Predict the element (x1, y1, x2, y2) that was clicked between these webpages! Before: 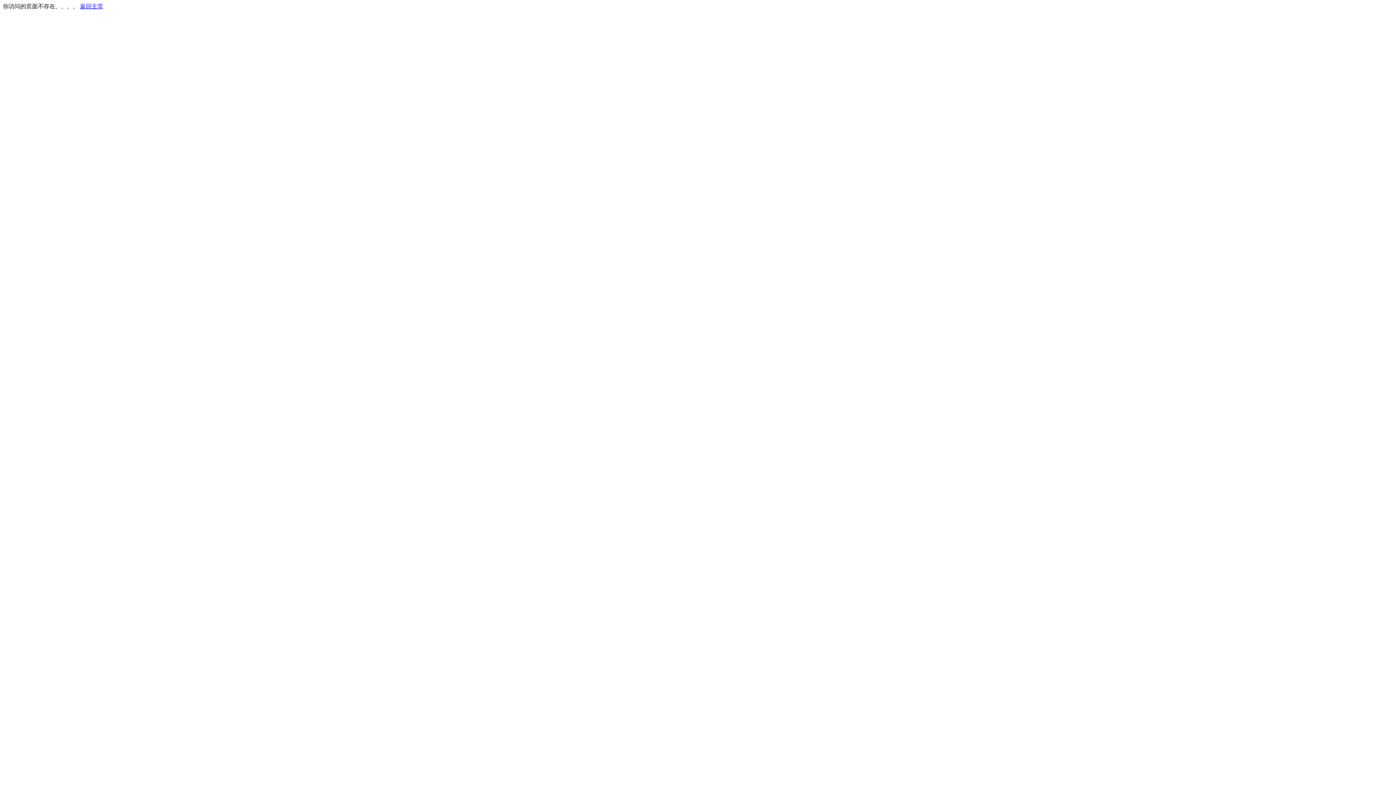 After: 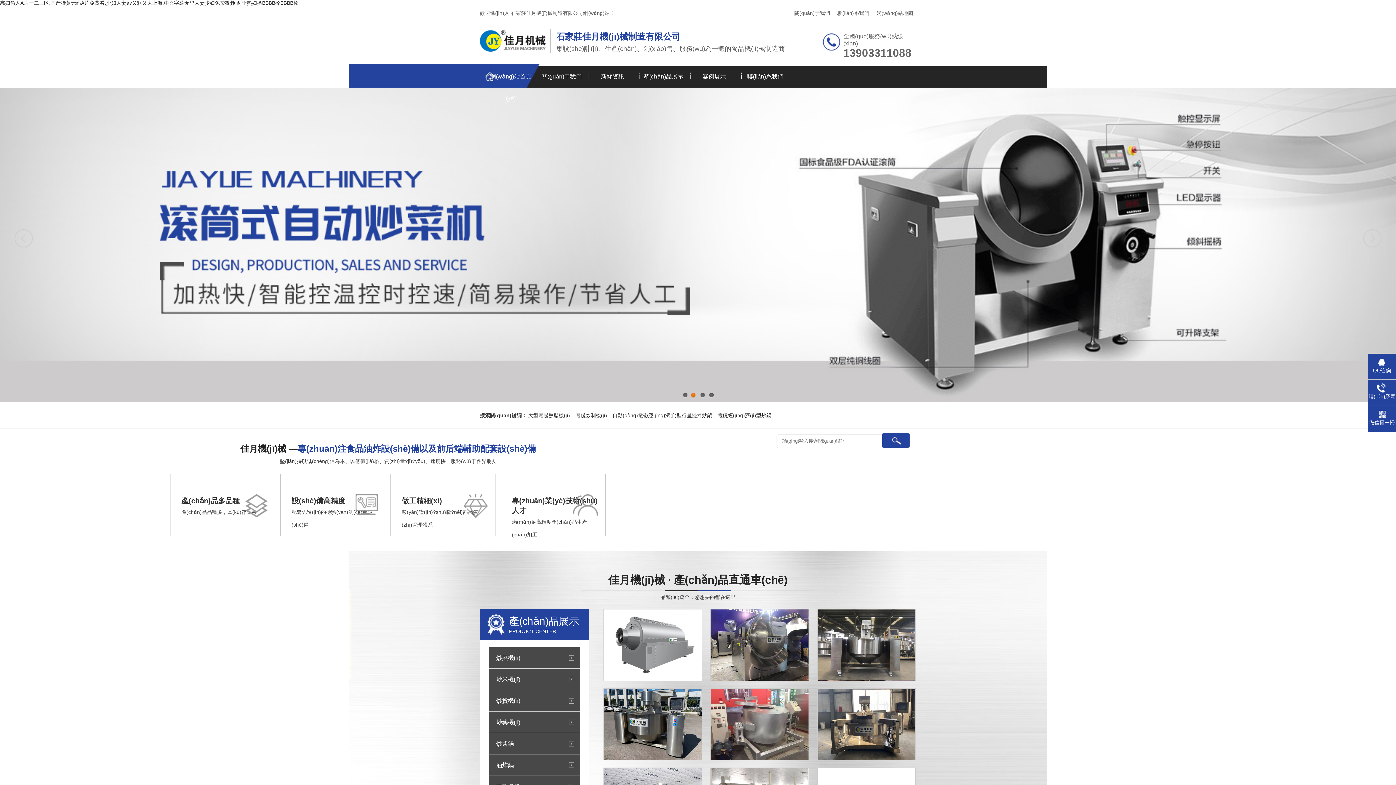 Action: bbox: (80, 3, 103, 9) label: 返回主页